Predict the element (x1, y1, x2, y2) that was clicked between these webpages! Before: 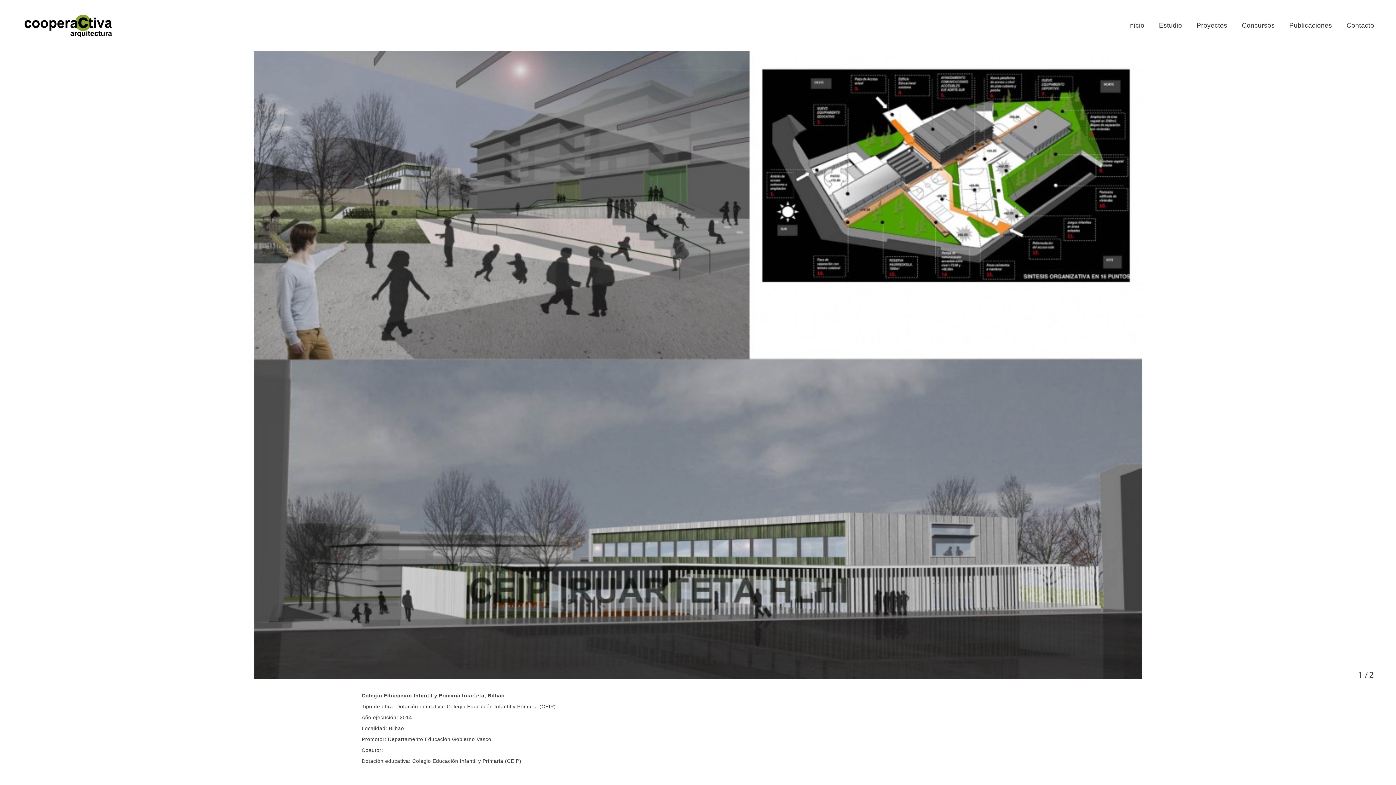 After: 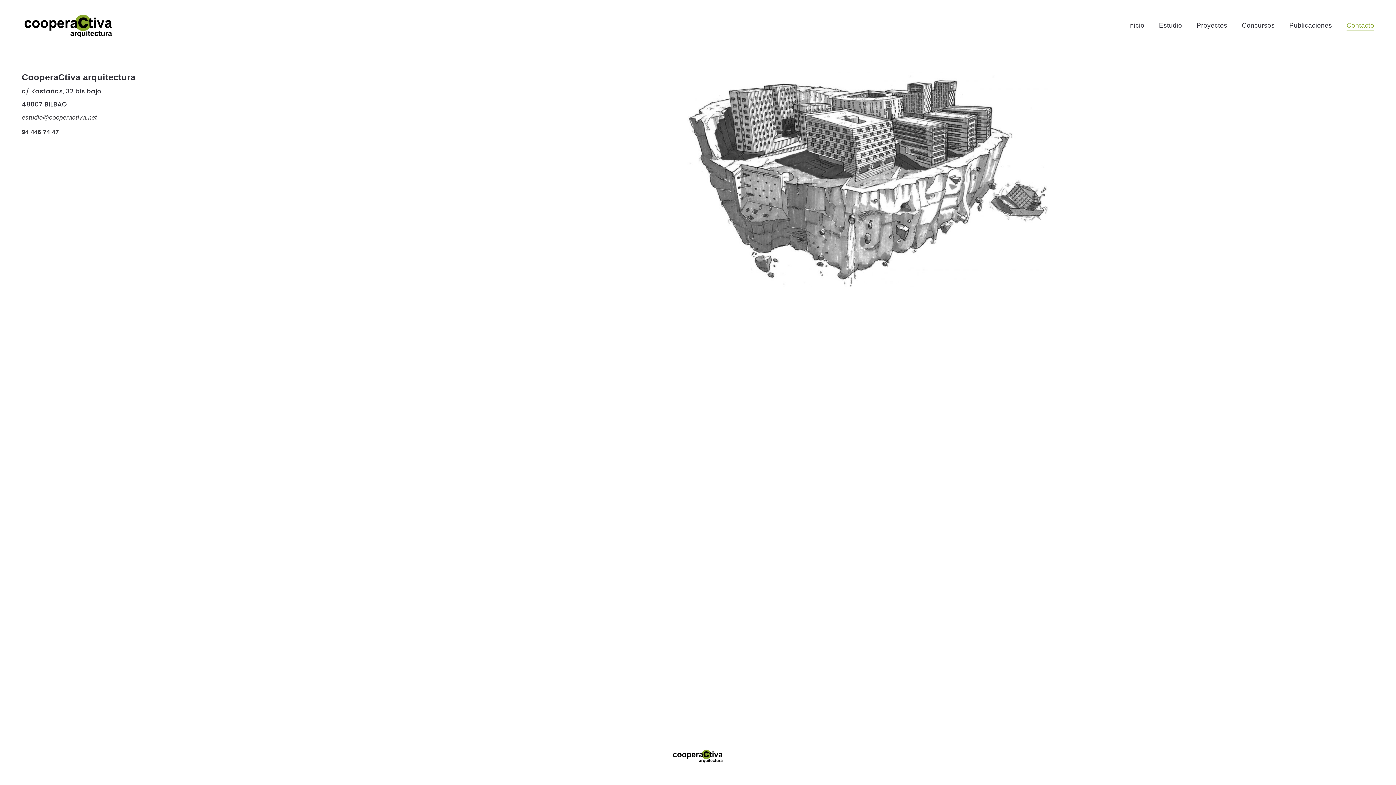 Action: label: Contacto bbox: (1346, 22, 1374, 28)